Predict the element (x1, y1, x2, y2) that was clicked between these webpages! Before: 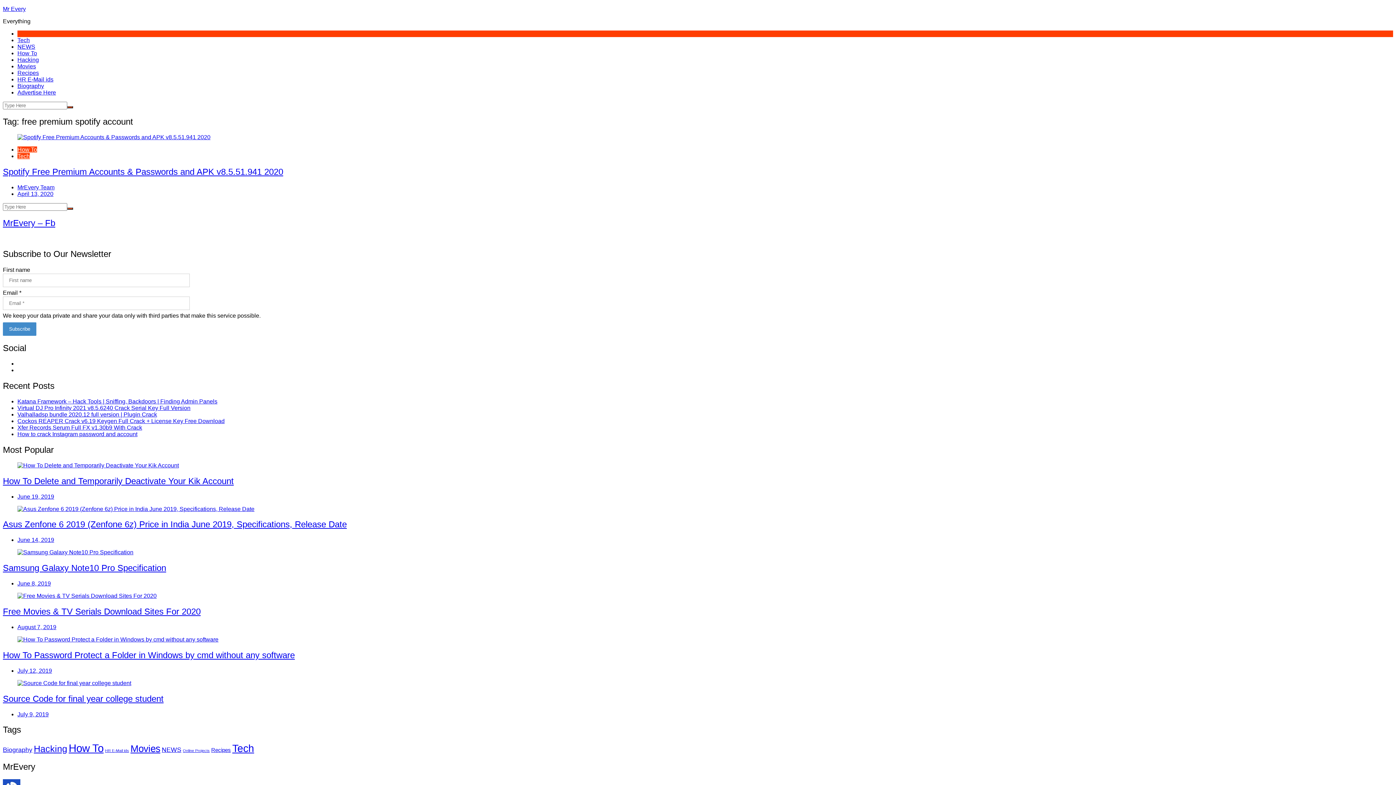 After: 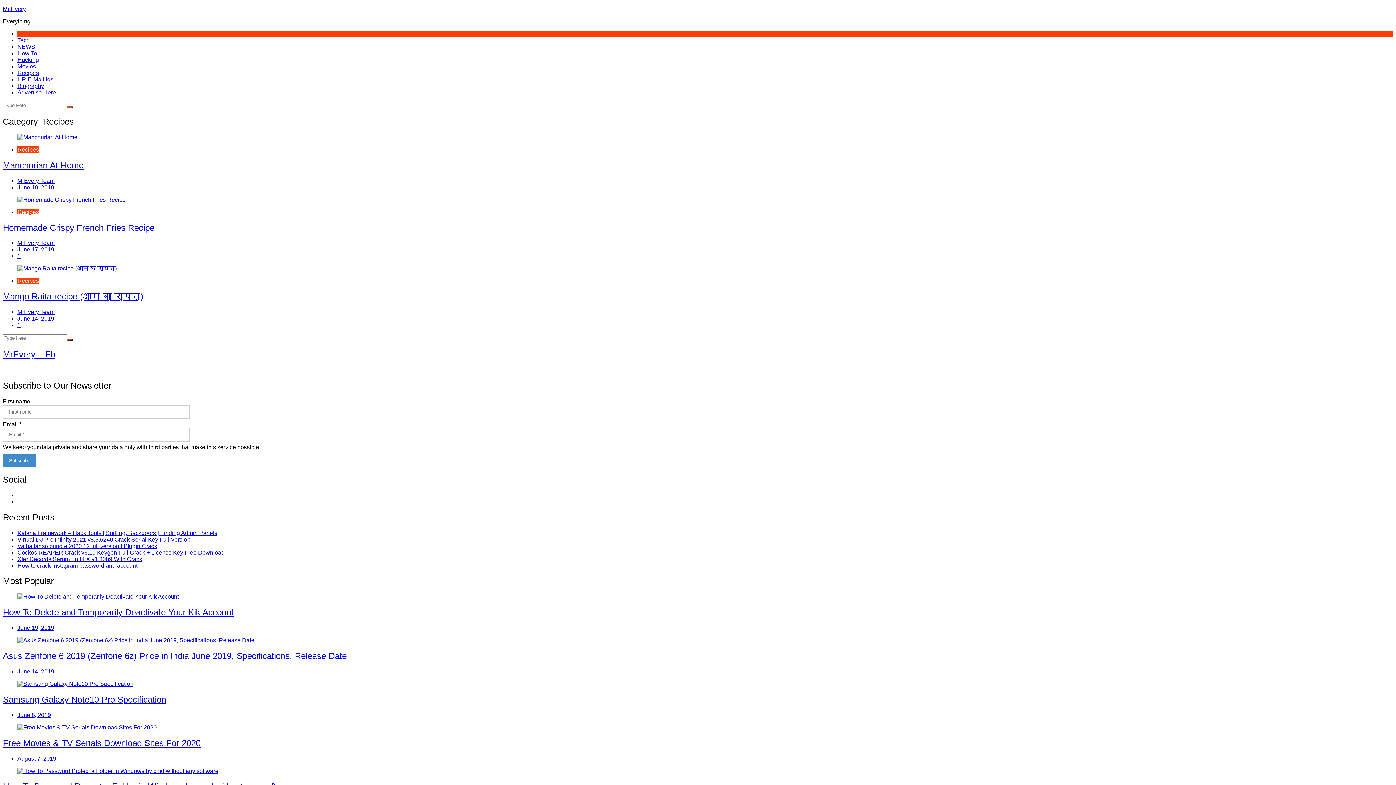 Action: label: Recipes (3 items) bbox: (211, 747, 230, 753)